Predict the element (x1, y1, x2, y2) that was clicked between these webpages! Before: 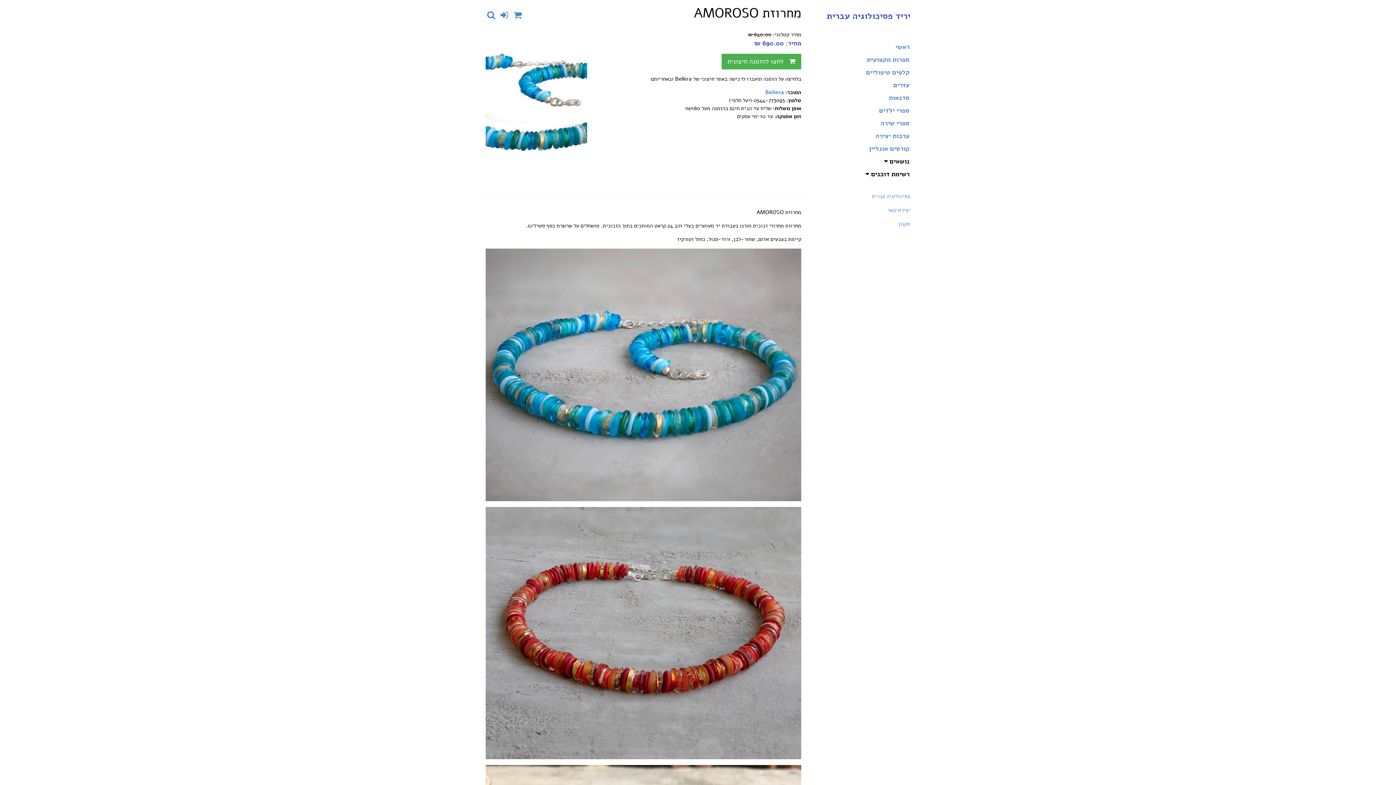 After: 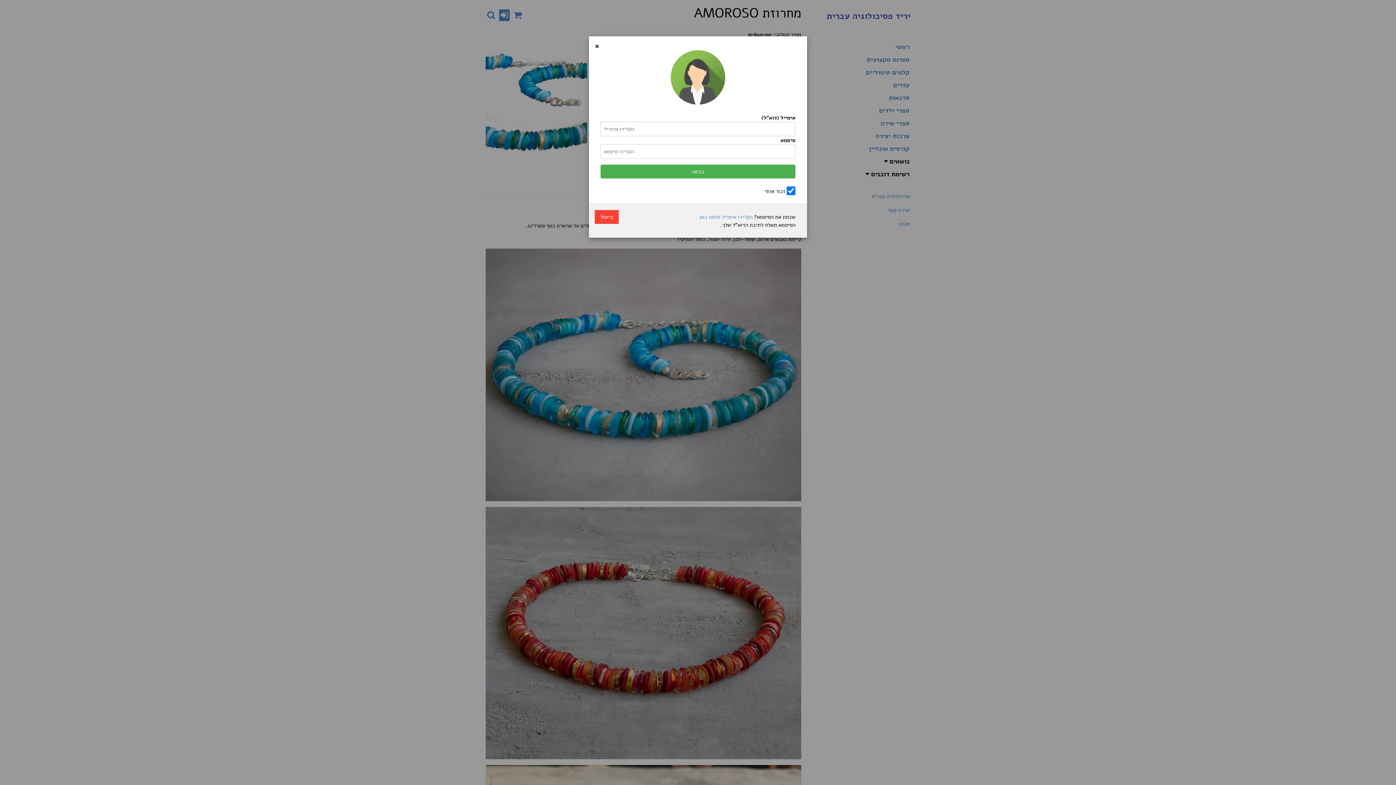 Action: bbox: (499, 9, 509, 21)